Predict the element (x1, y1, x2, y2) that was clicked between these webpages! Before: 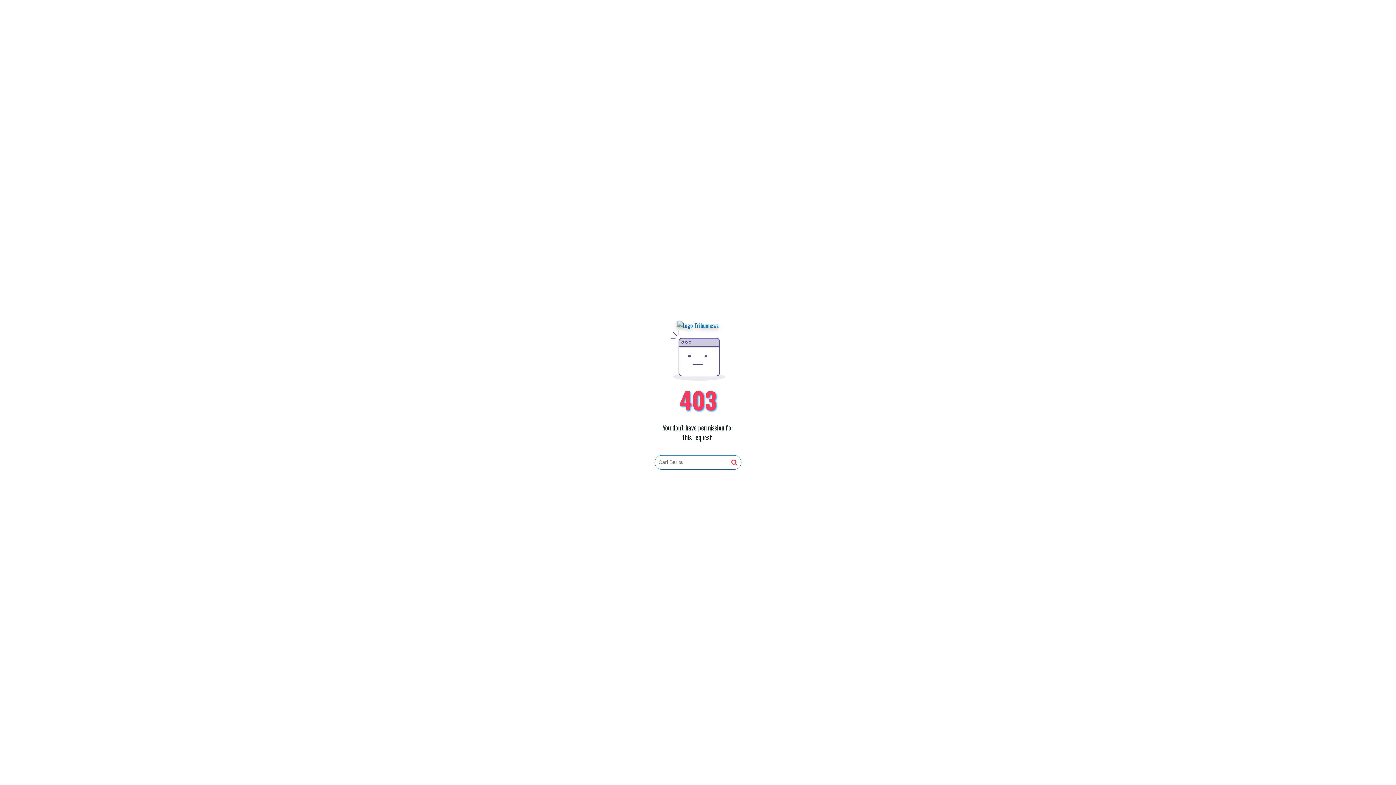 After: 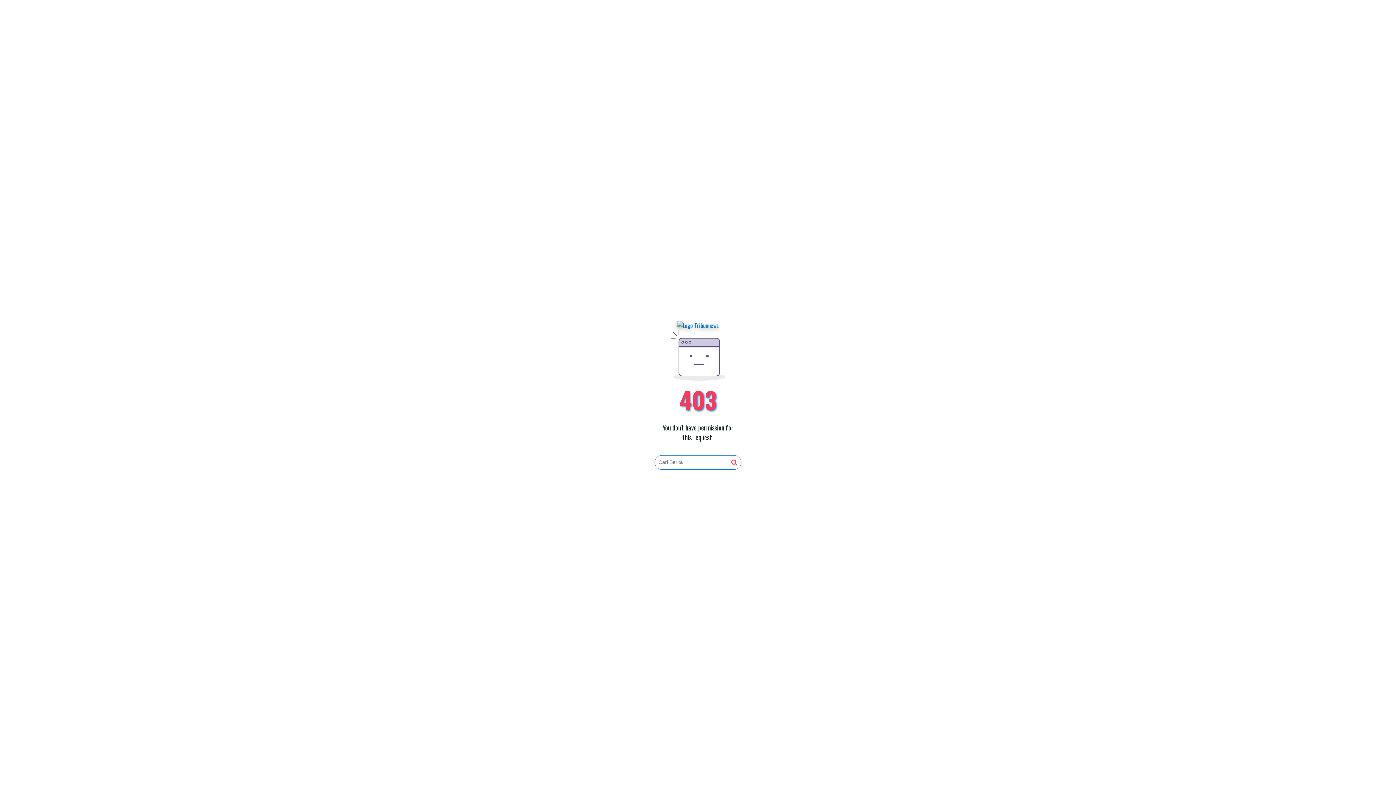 Action: bbox: (677, 321, 719, 330)